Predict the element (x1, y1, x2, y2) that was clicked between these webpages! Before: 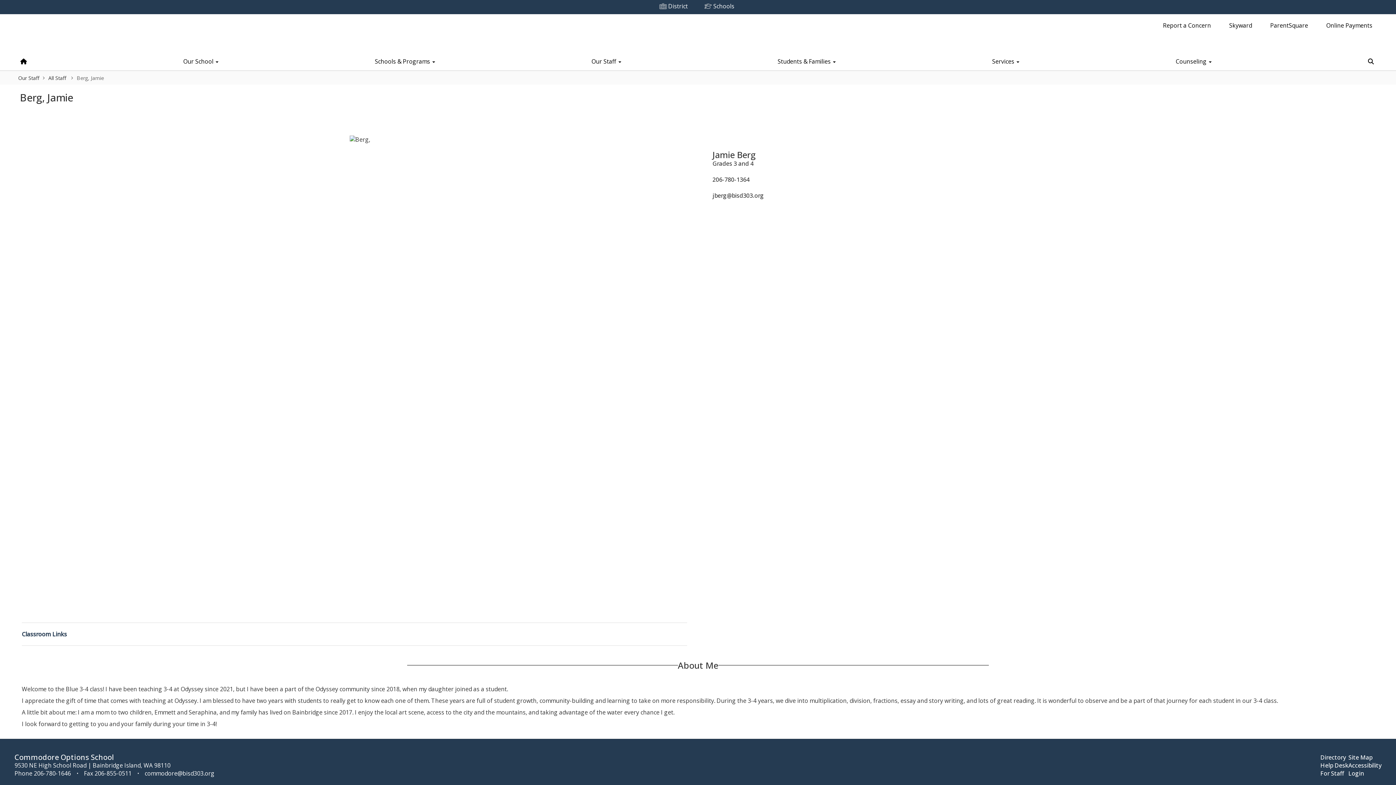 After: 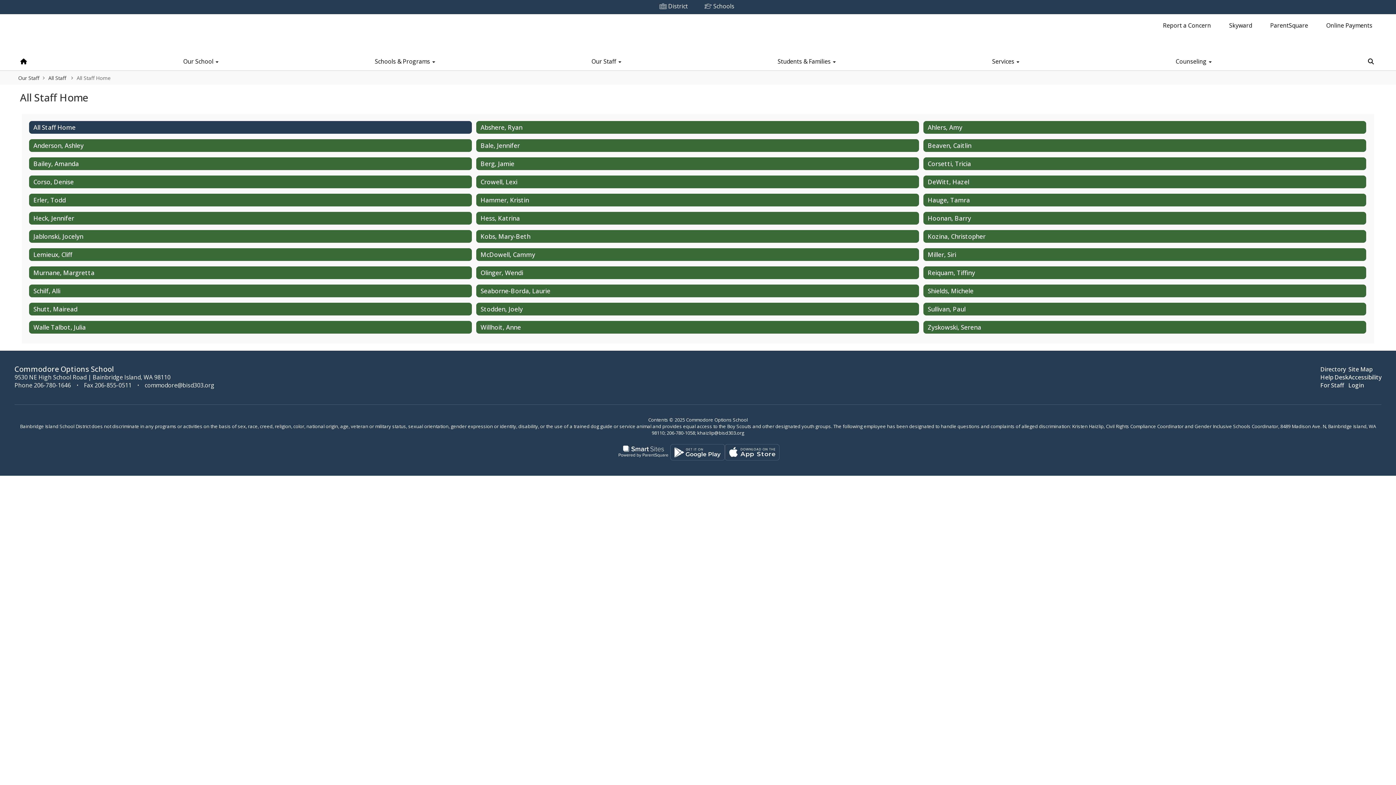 Action: bbox: (48, 74, 66, 81) label: All Staff